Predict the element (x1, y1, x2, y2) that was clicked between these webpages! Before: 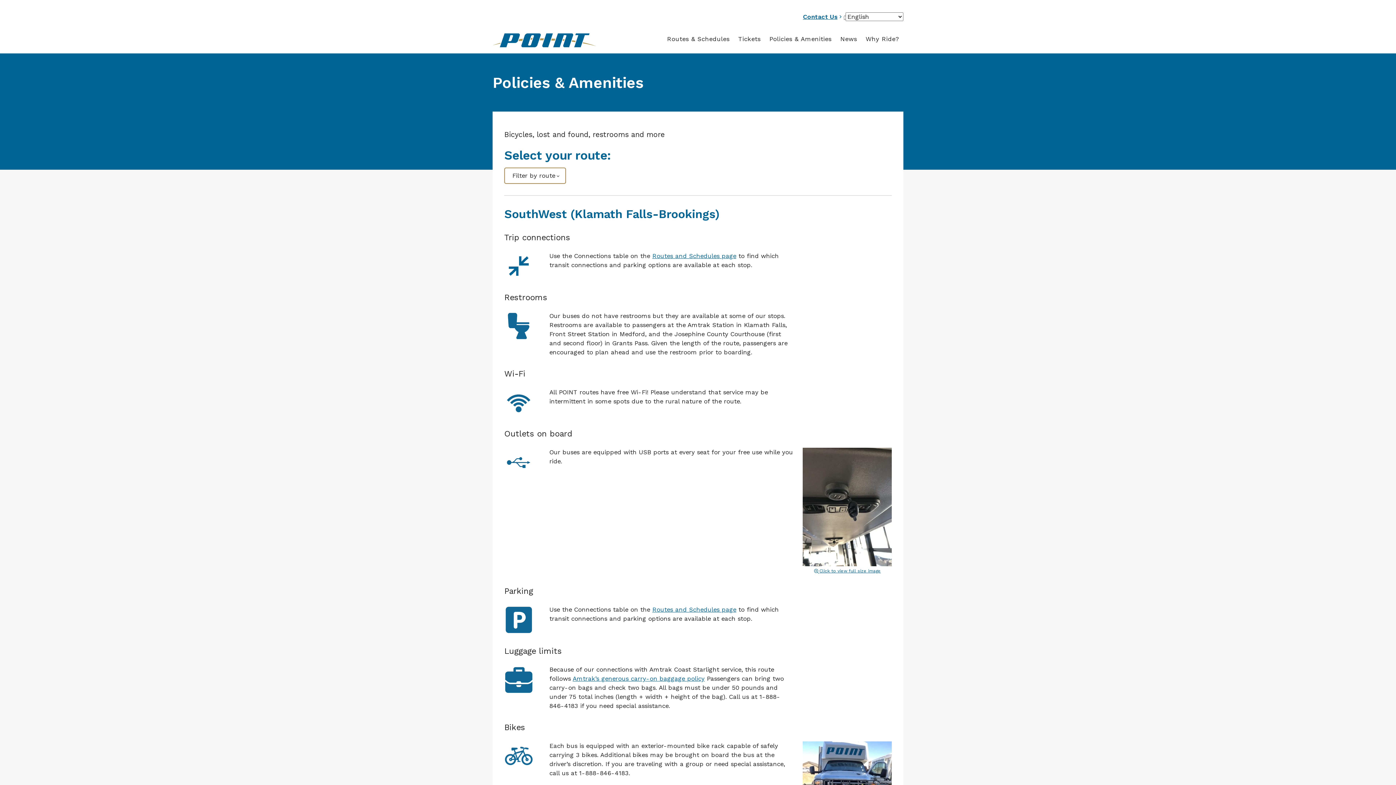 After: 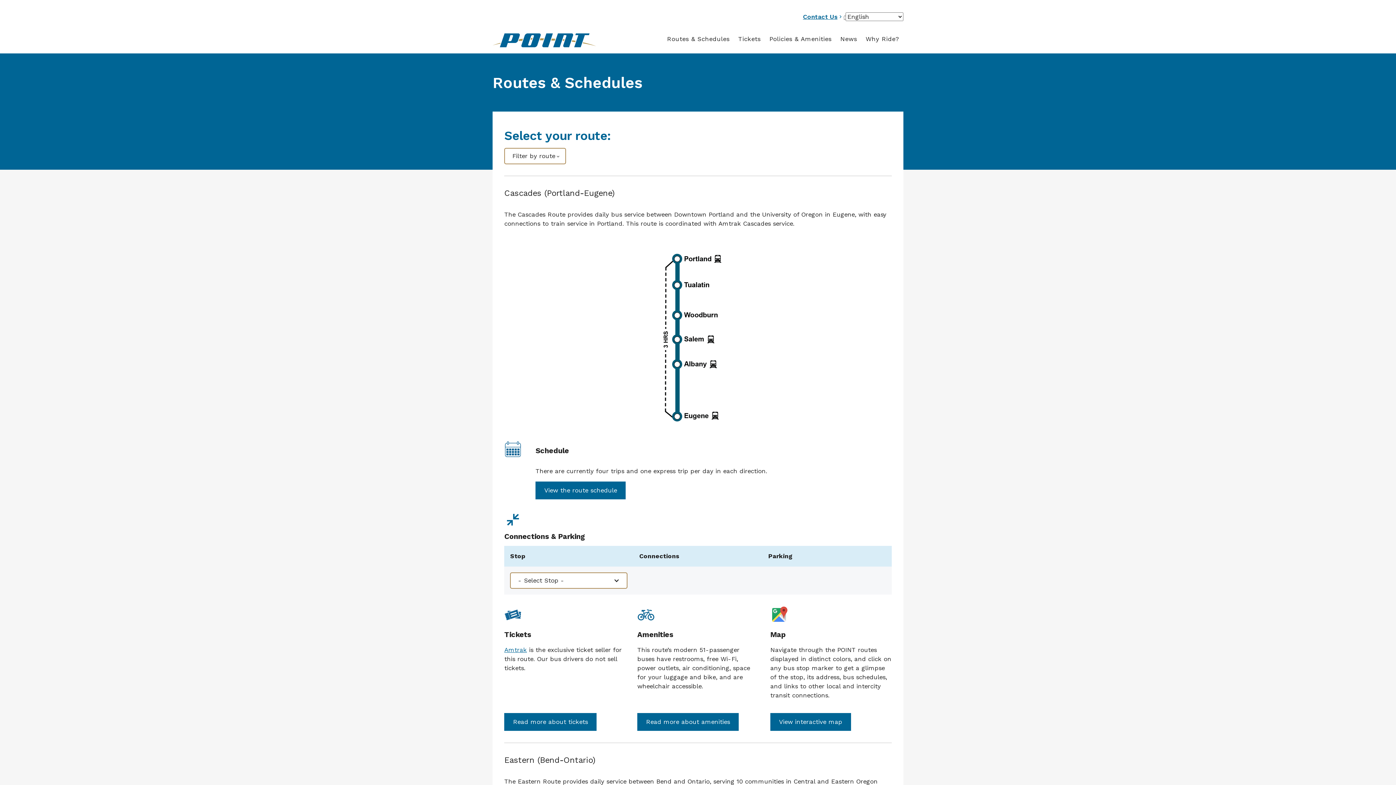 Action: bbox: (662, 30, 734, 48) label: Routes & Schedules